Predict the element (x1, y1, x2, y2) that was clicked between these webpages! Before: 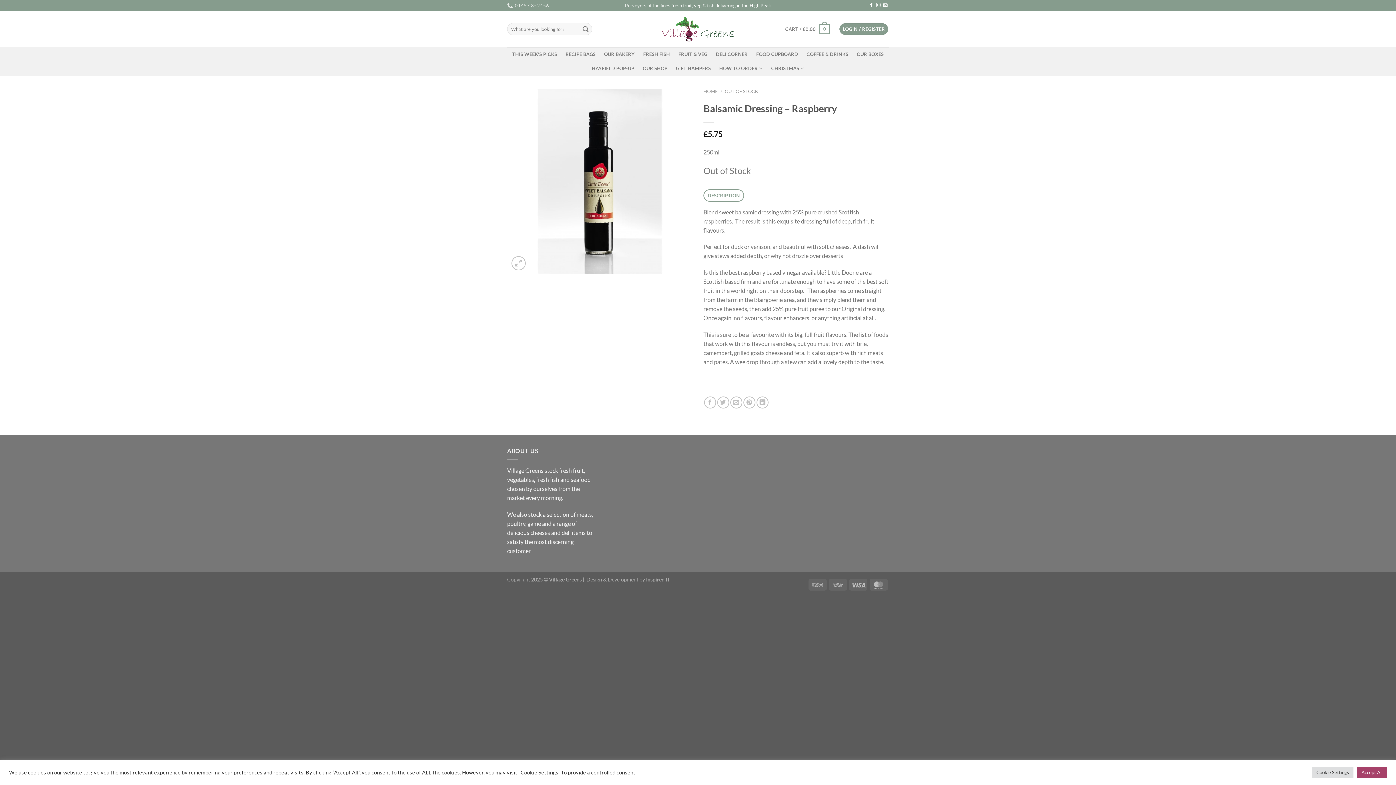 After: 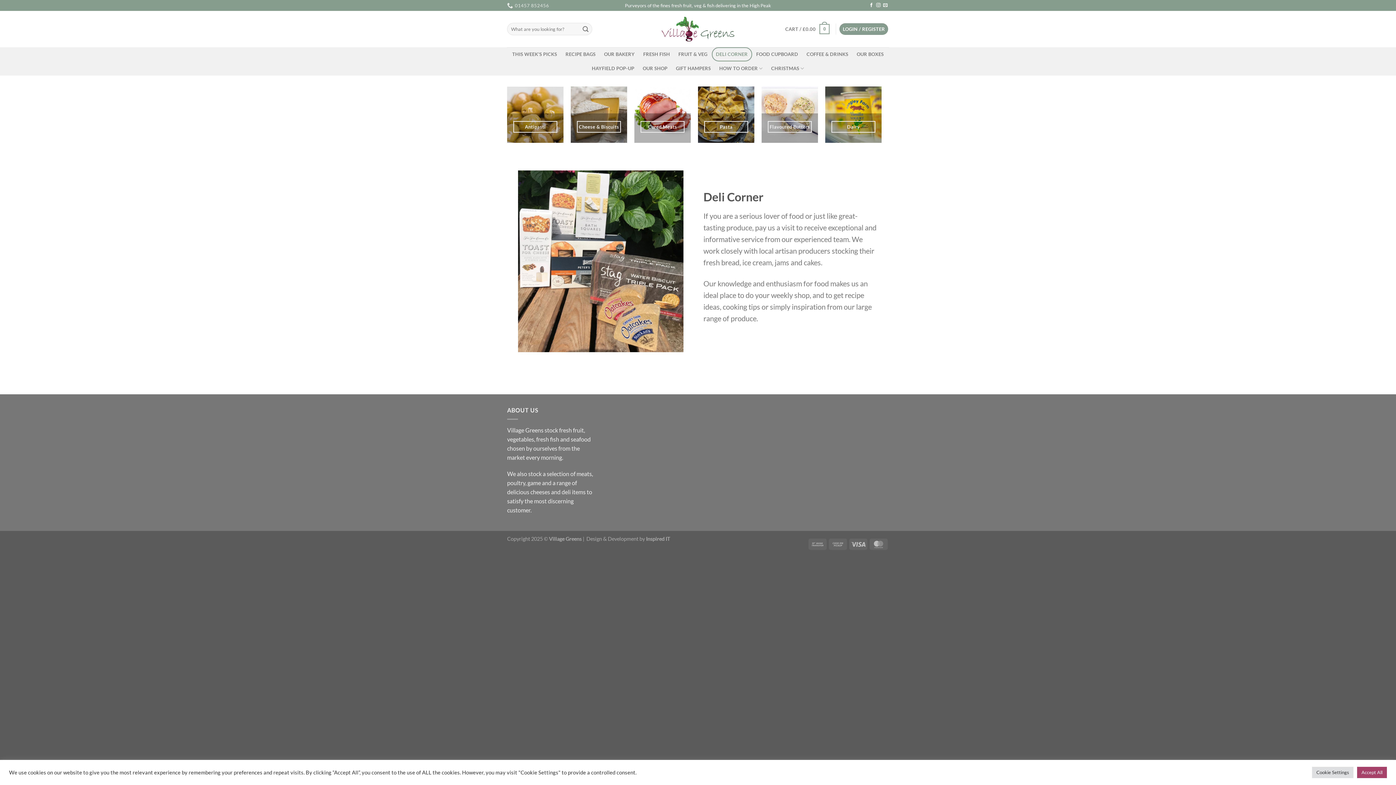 Action: bbox: (711, 47, 752, 61) label: DELI CORNER